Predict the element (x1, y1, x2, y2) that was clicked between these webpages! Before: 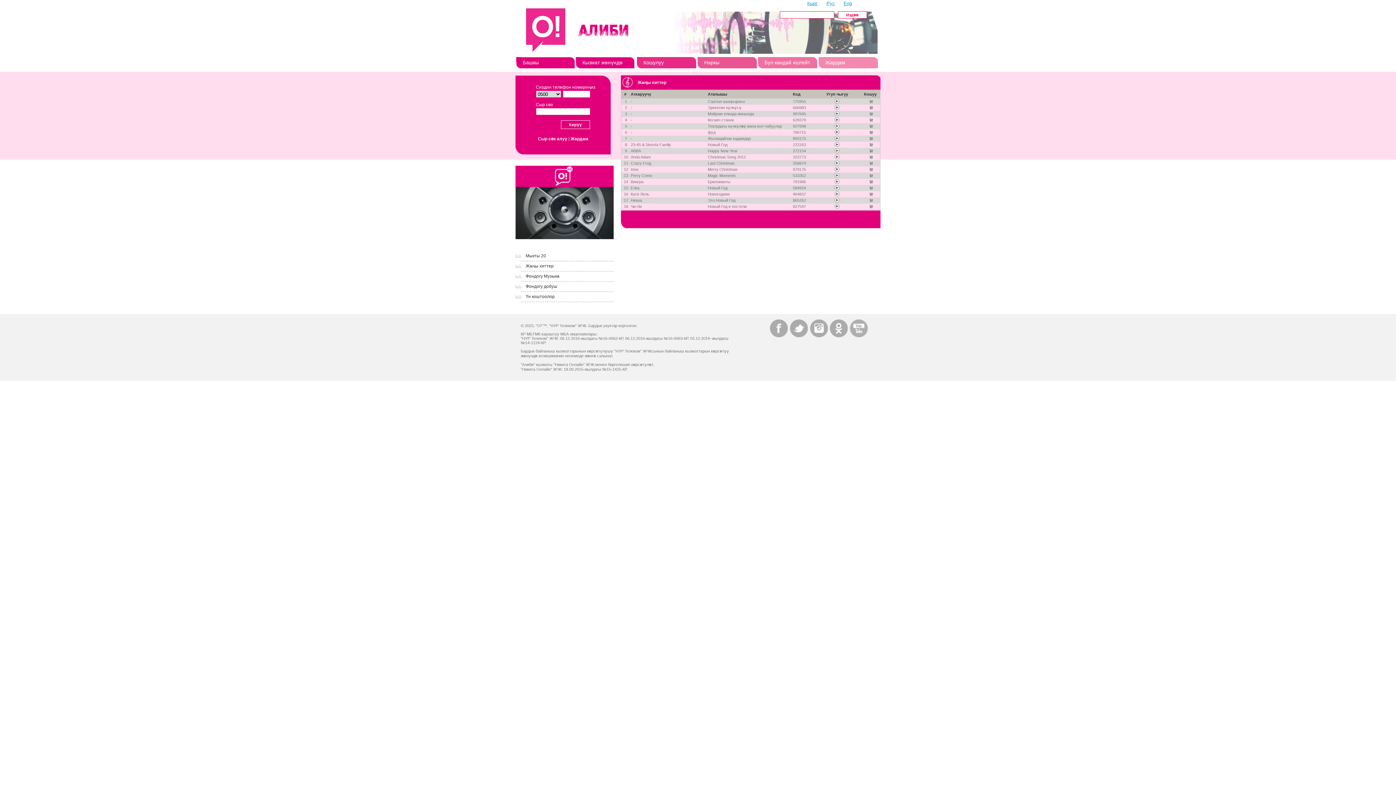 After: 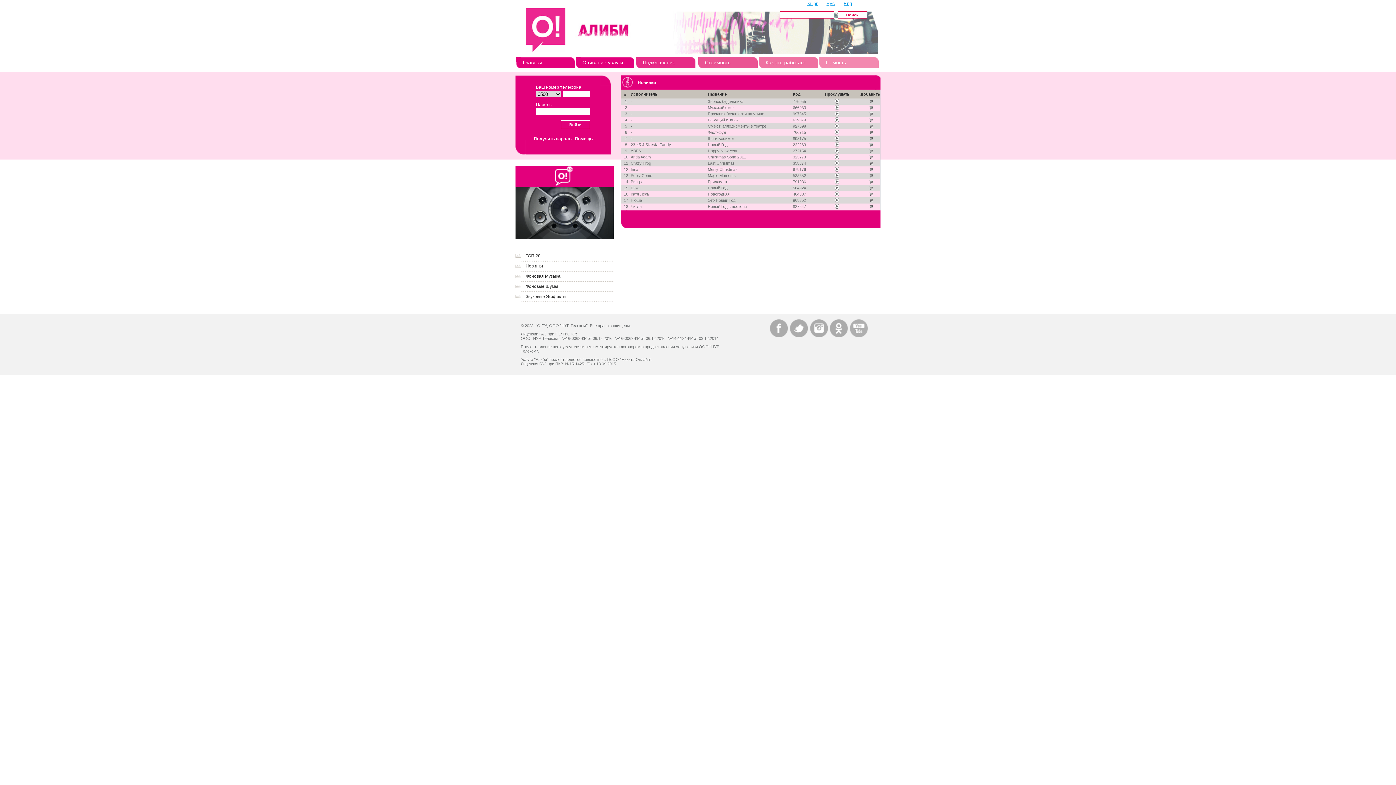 Action: label: Рус bbox: (826, 0, 835, 6)